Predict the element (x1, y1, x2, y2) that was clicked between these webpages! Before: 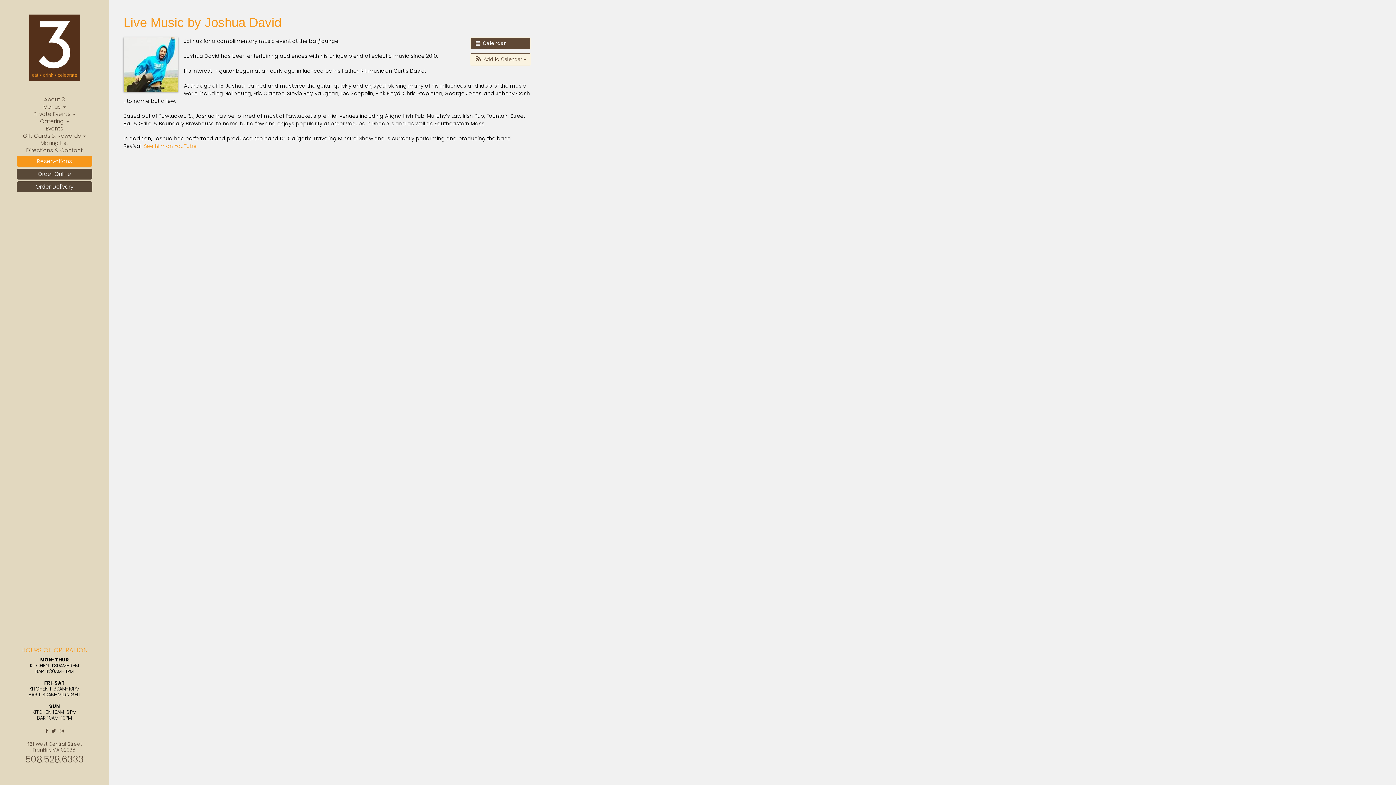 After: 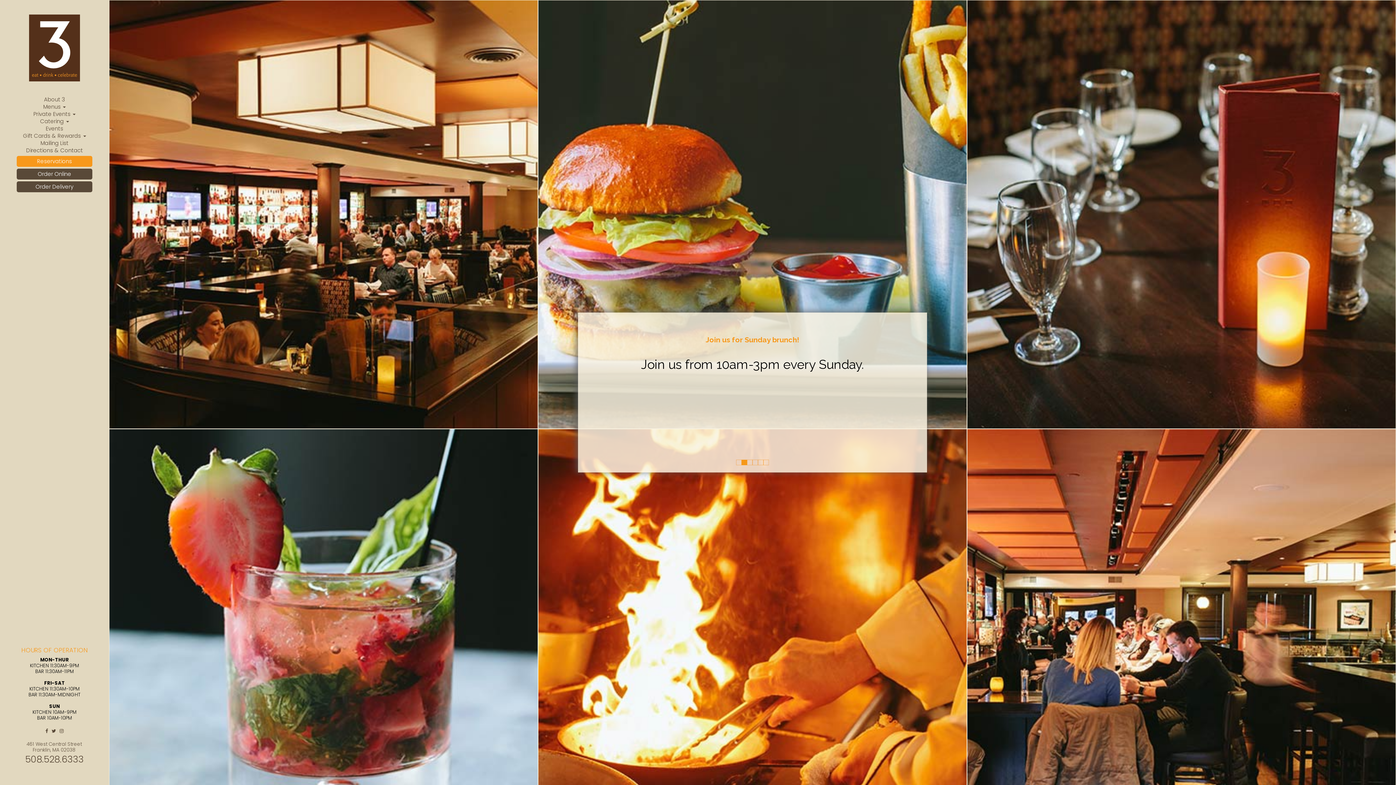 Action: bbox: (29, 36, 80, 44)